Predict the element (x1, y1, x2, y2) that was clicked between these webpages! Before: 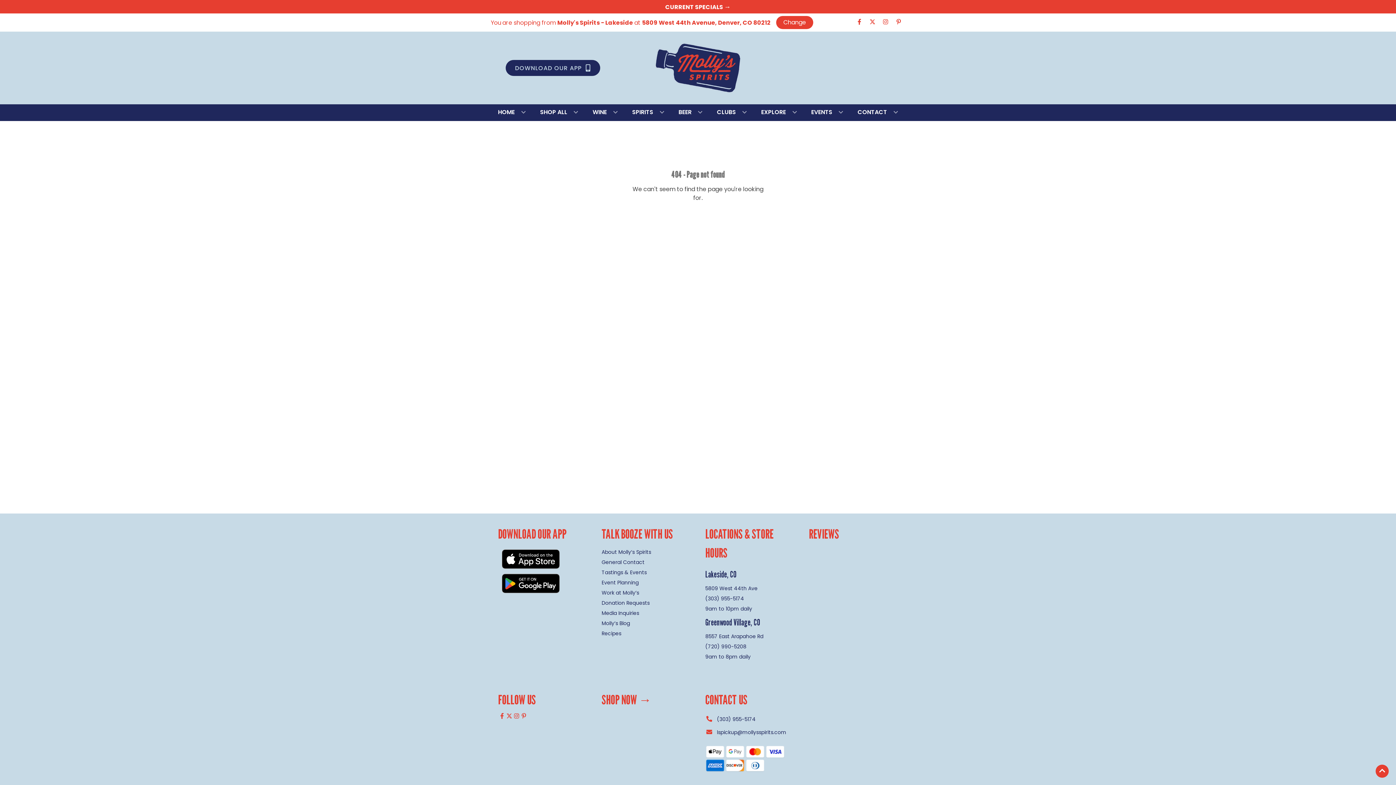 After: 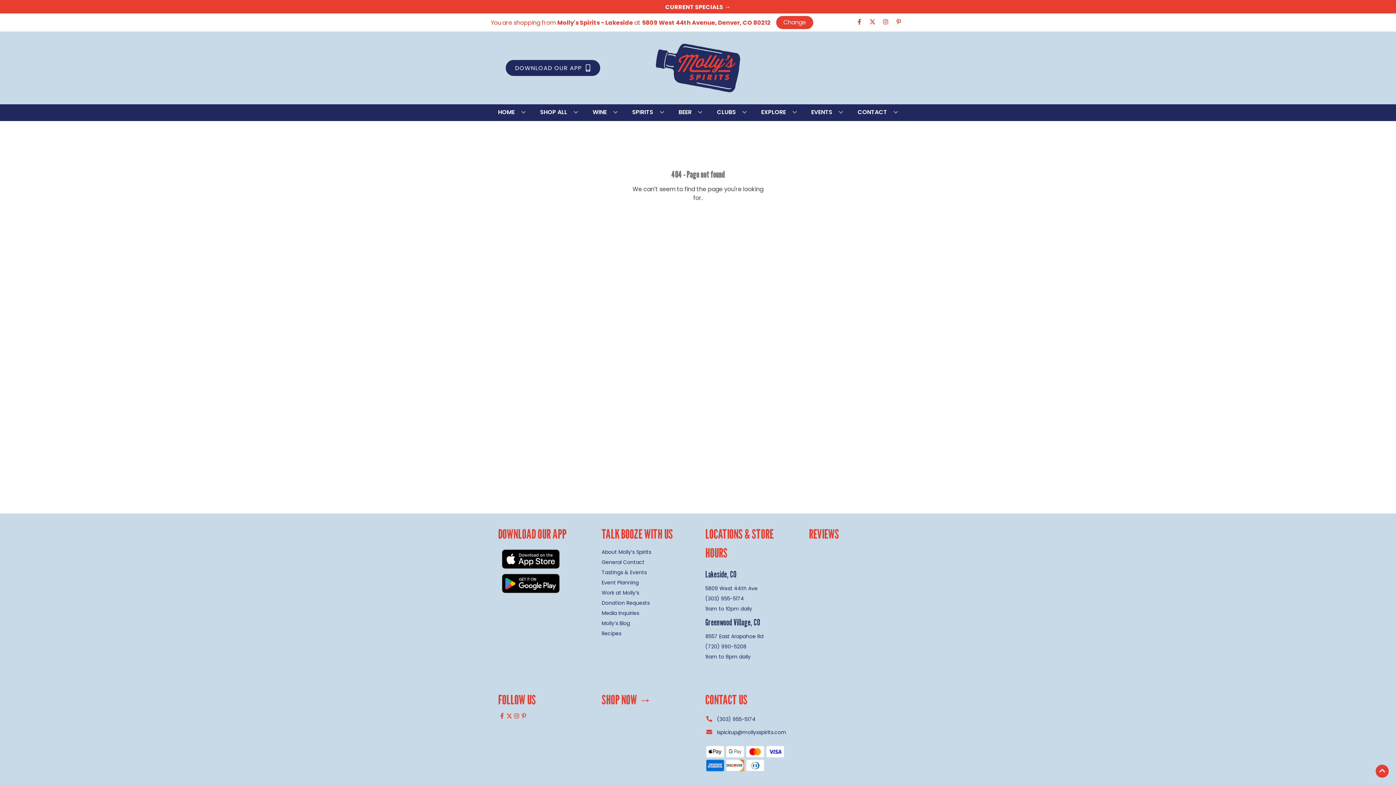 Action: label: (303) 955-5174 bbox: (705, 593, 794, 604)